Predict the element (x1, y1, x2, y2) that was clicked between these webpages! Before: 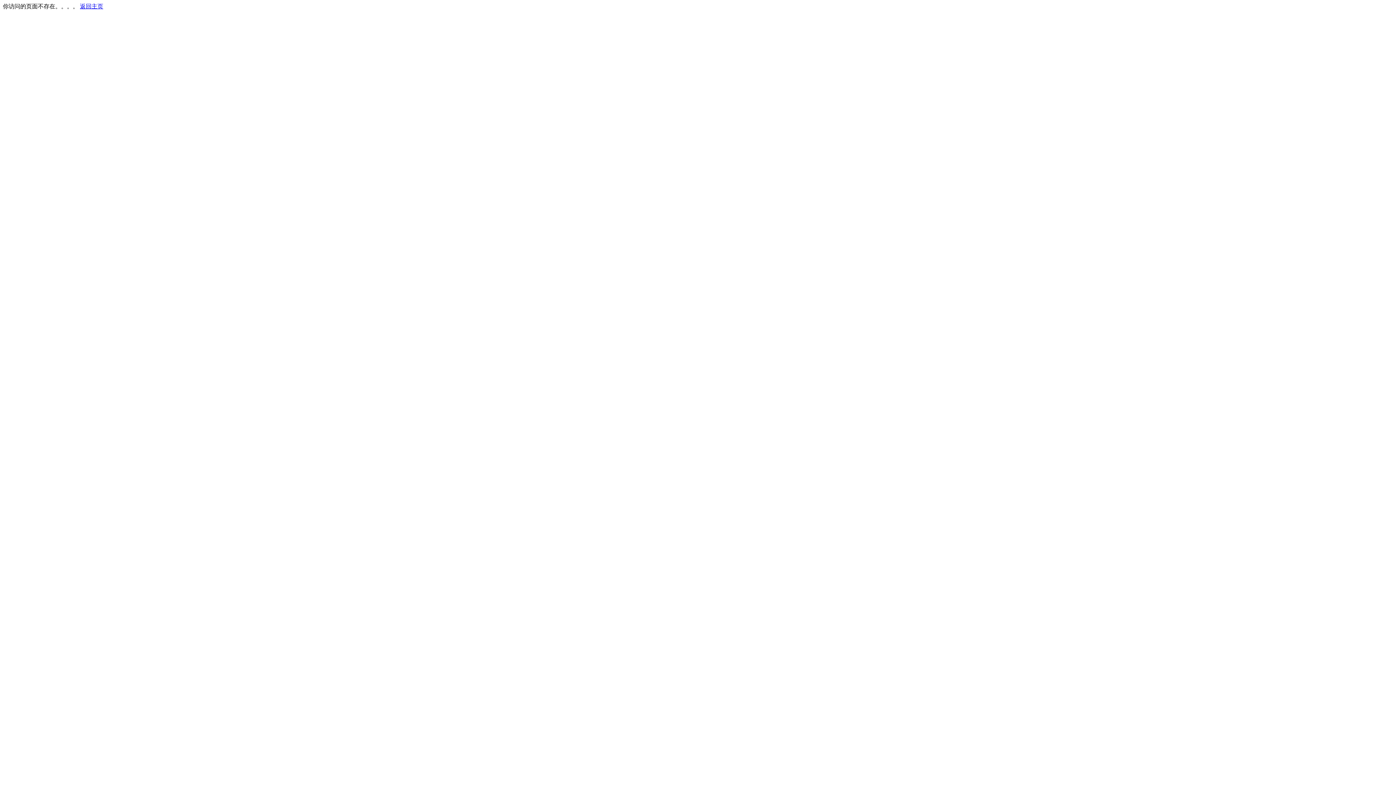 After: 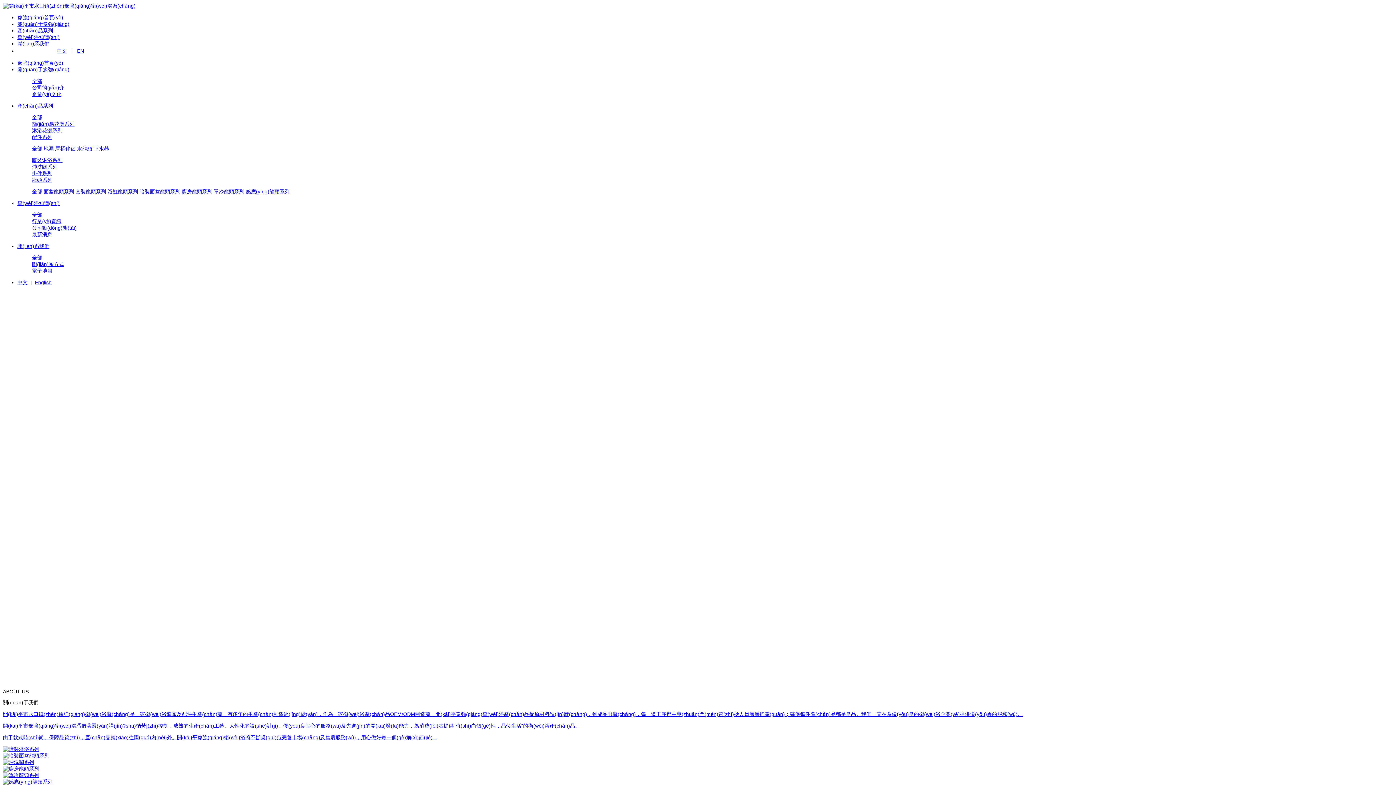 Action: label: 返回主页 bbox: (80, 3, 103, 9)